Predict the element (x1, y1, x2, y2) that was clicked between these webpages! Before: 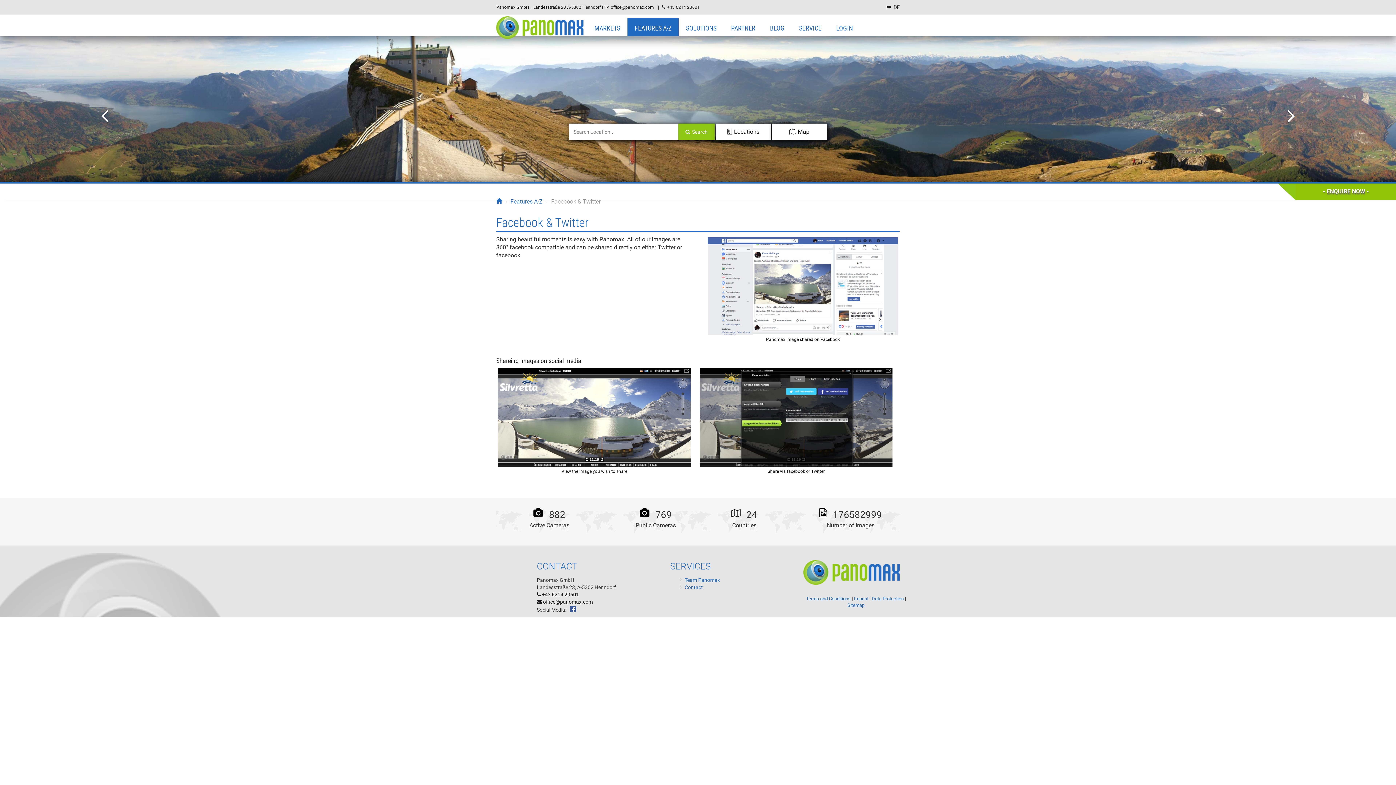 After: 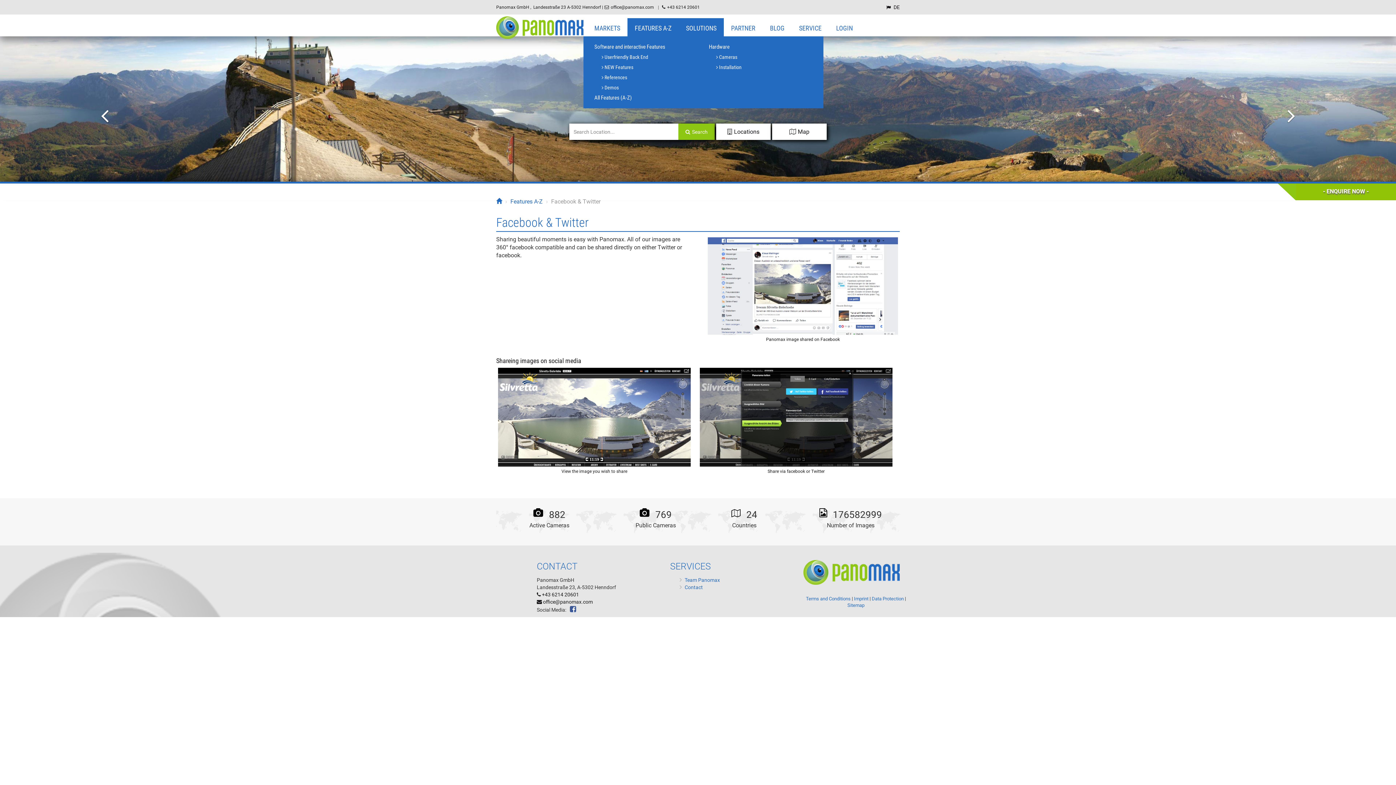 Action: bbox: (678, 18, 724, 36) label: SOLUTIONS